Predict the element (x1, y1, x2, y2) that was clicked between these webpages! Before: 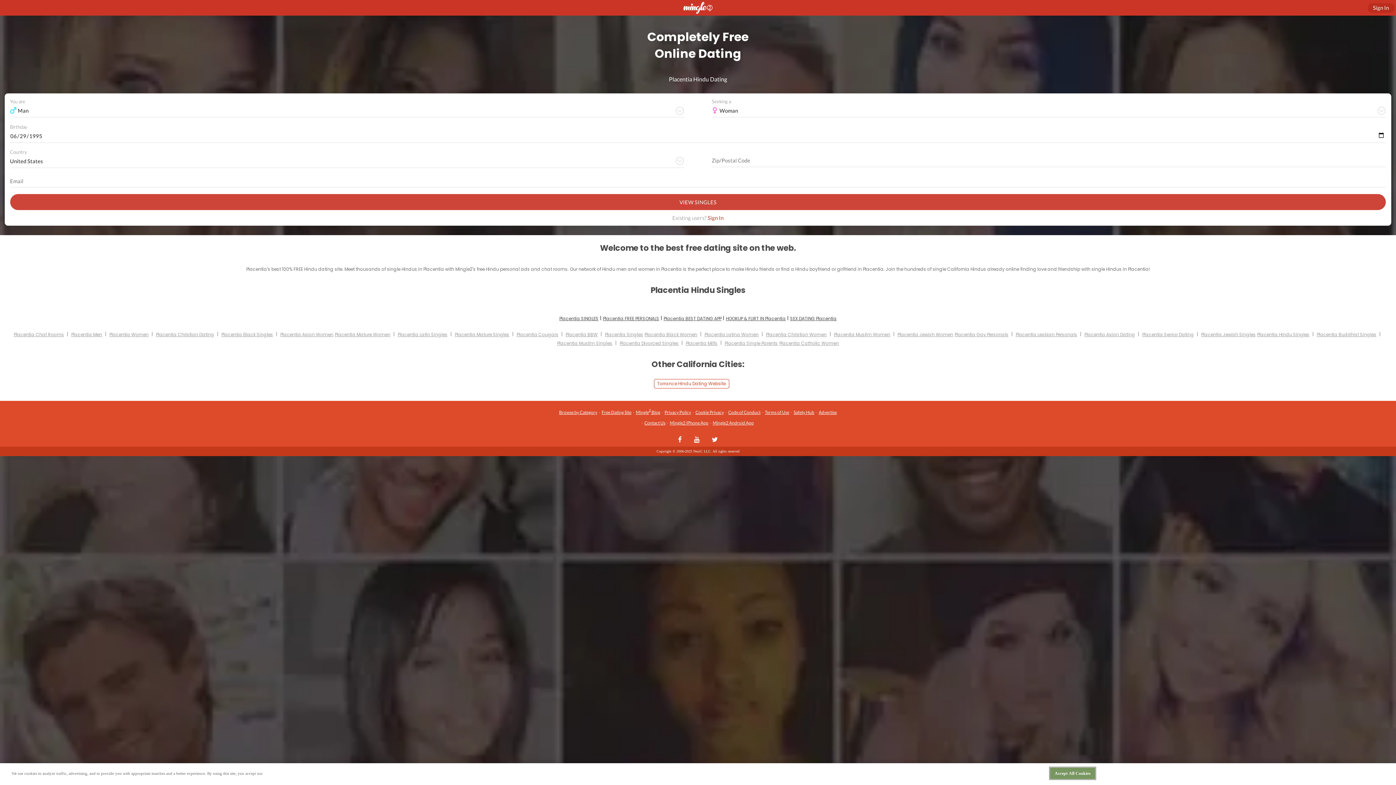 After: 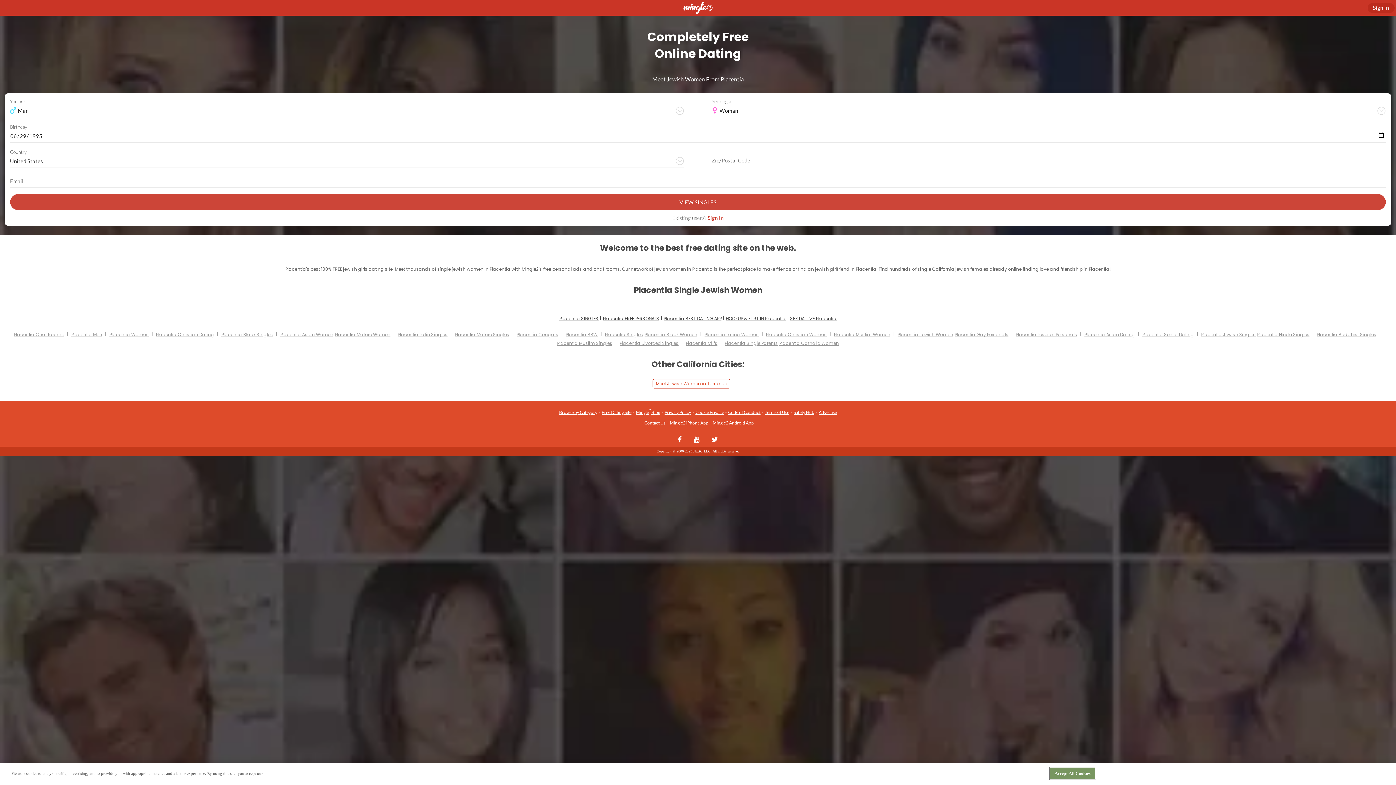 Action: bbox: (897, 331, 953, 337) label: Placentia Jewish Women